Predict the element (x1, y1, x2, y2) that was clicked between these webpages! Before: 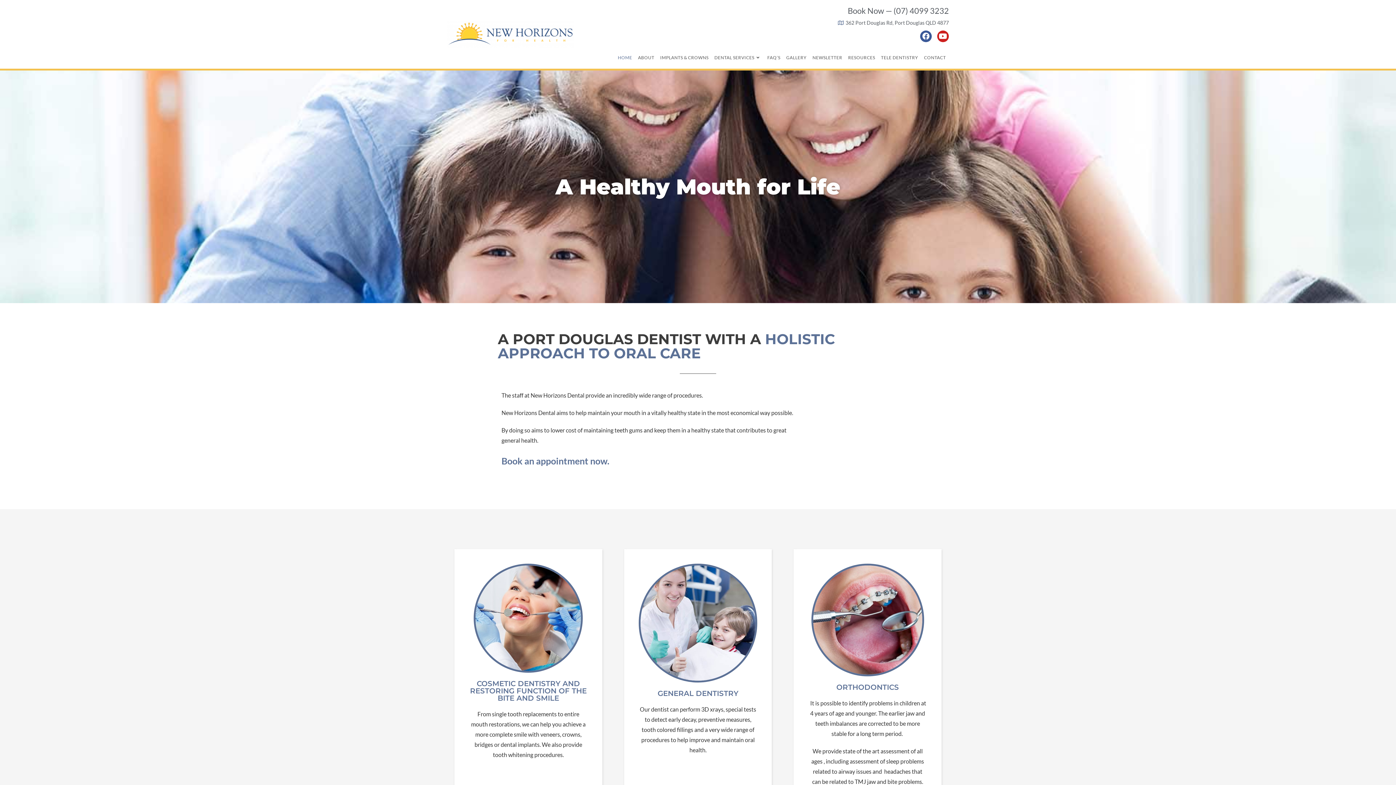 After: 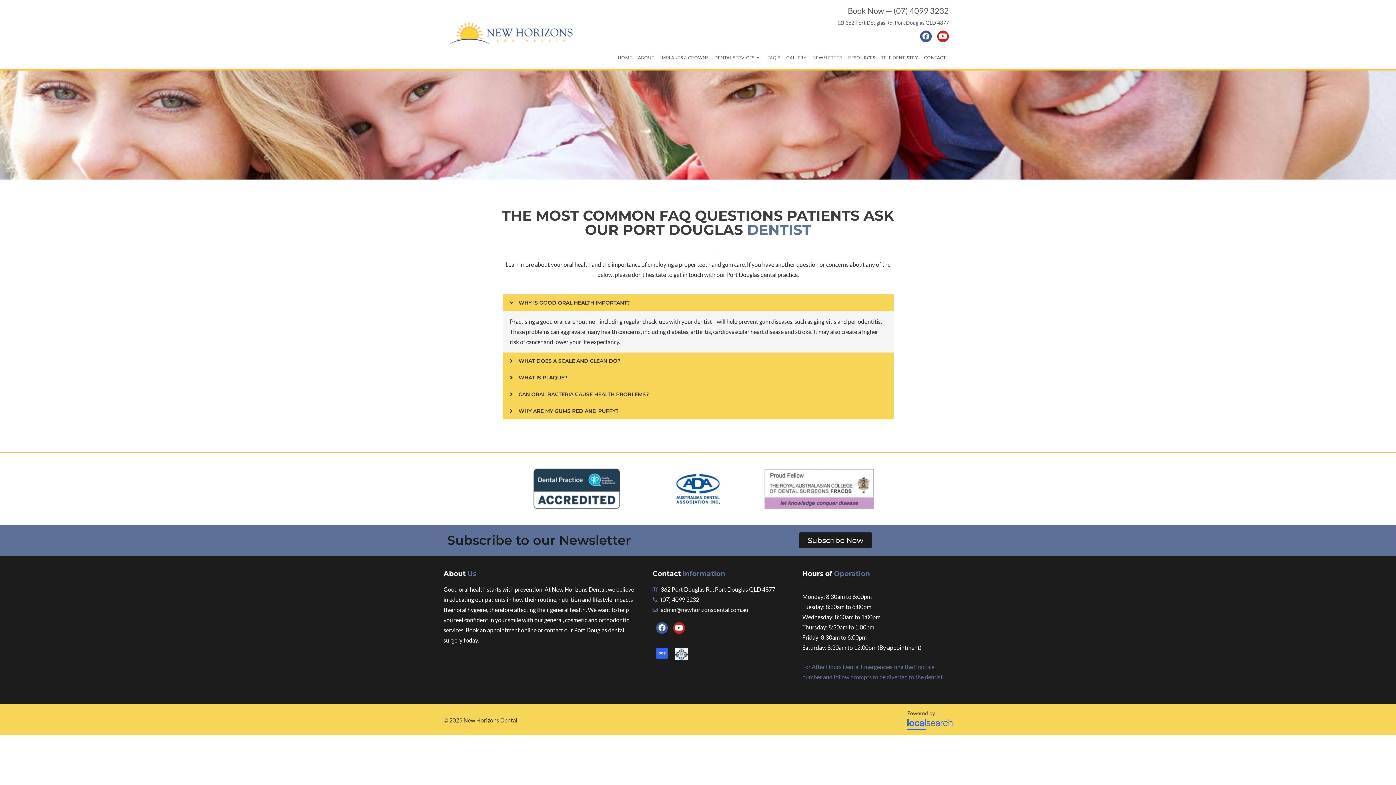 Action: bbox: (764, 50, 783, 65) label: FAQ’S